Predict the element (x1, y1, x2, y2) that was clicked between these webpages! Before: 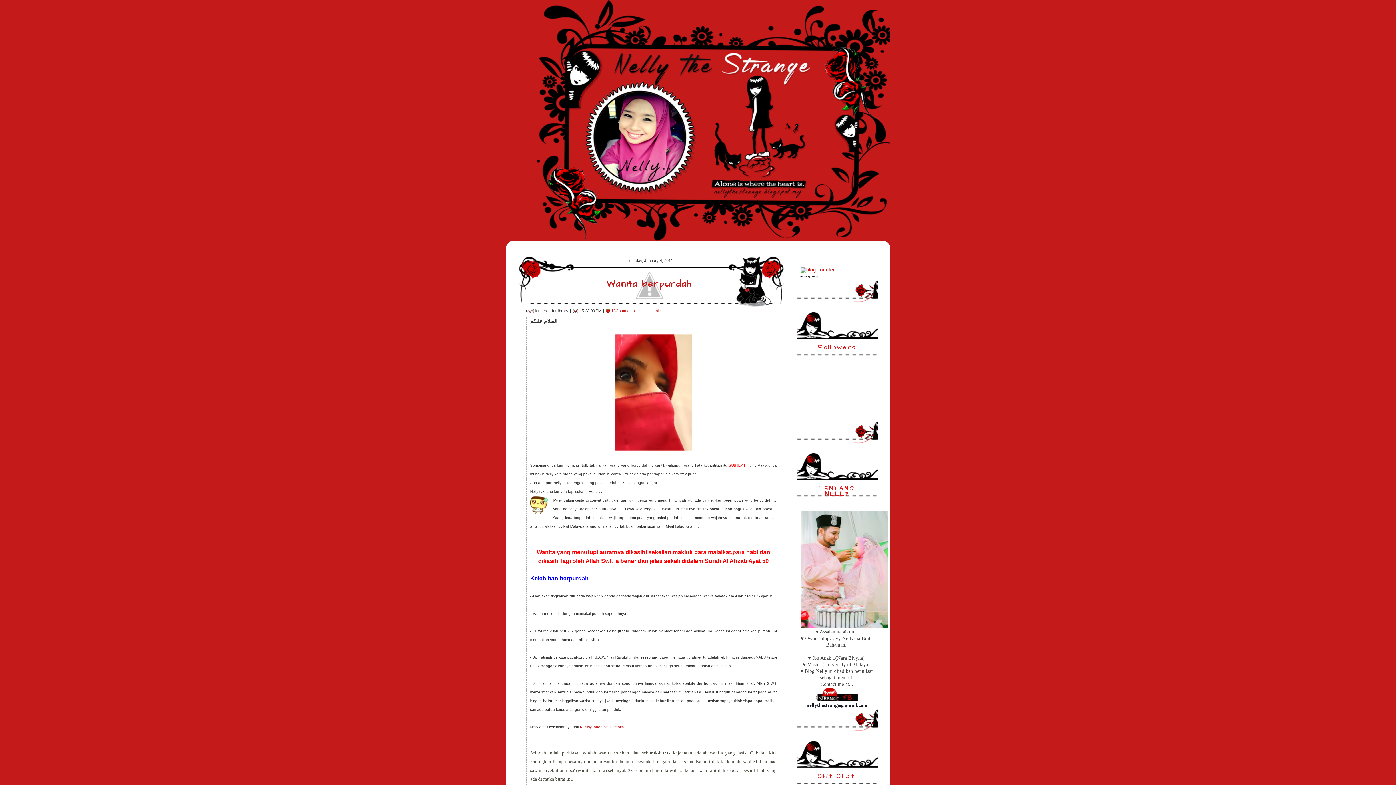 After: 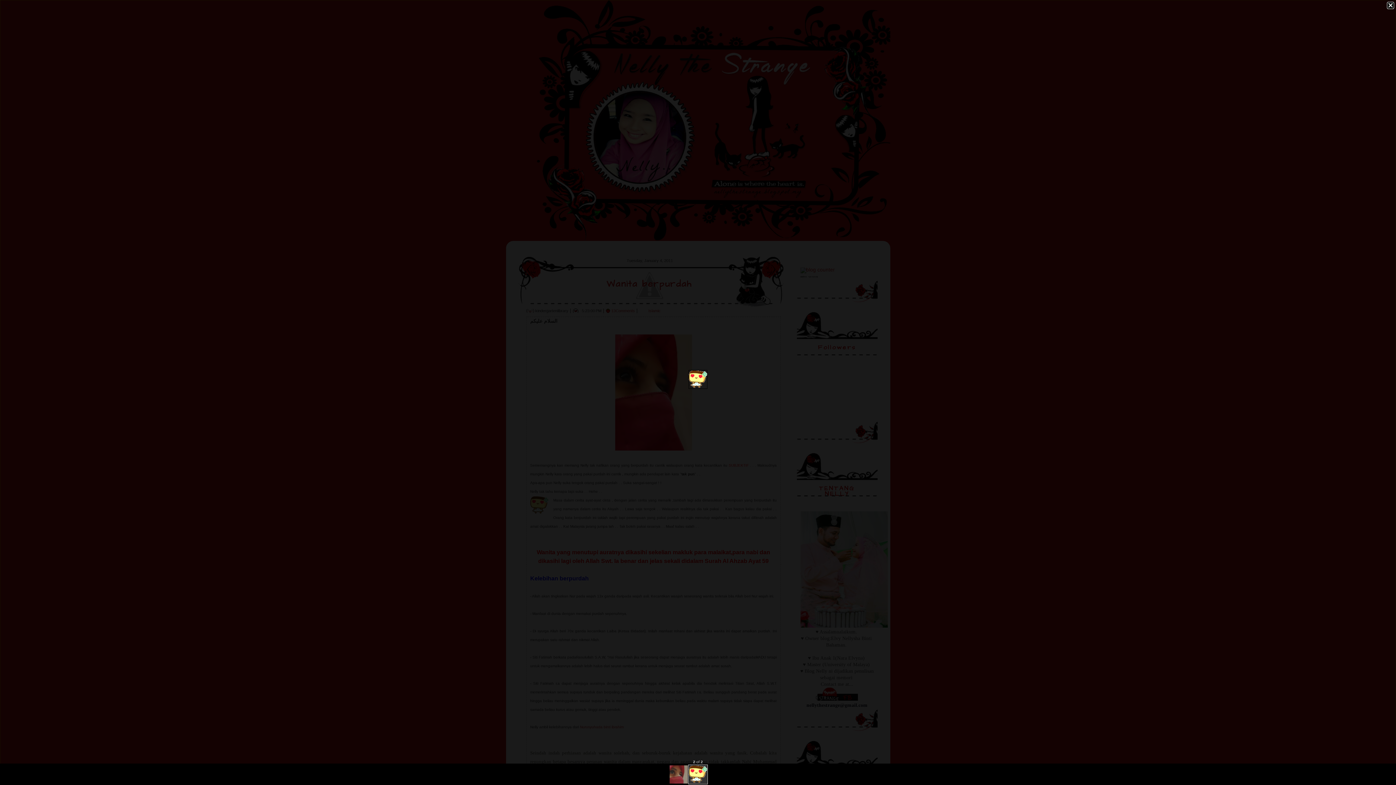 Action: bbox: (530, 496, 548, 516)